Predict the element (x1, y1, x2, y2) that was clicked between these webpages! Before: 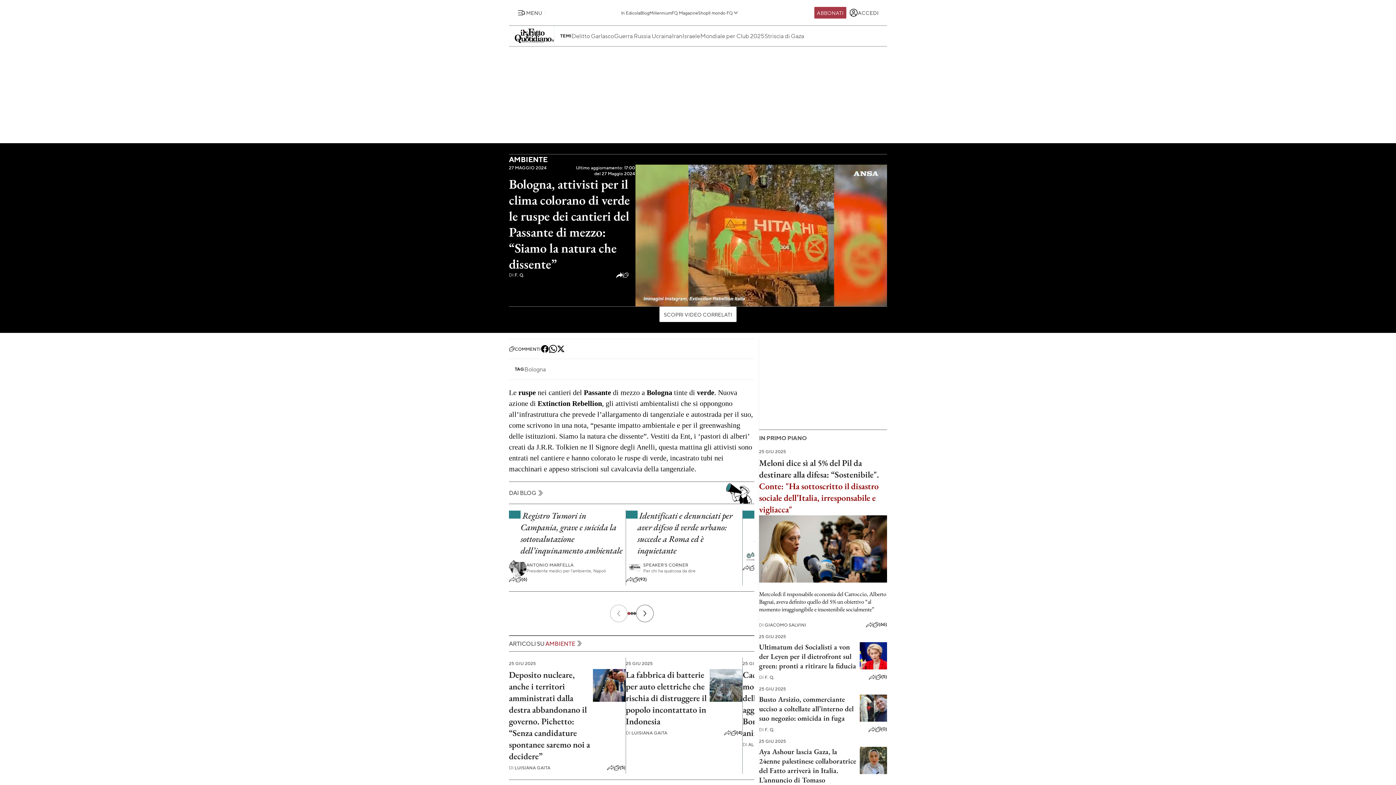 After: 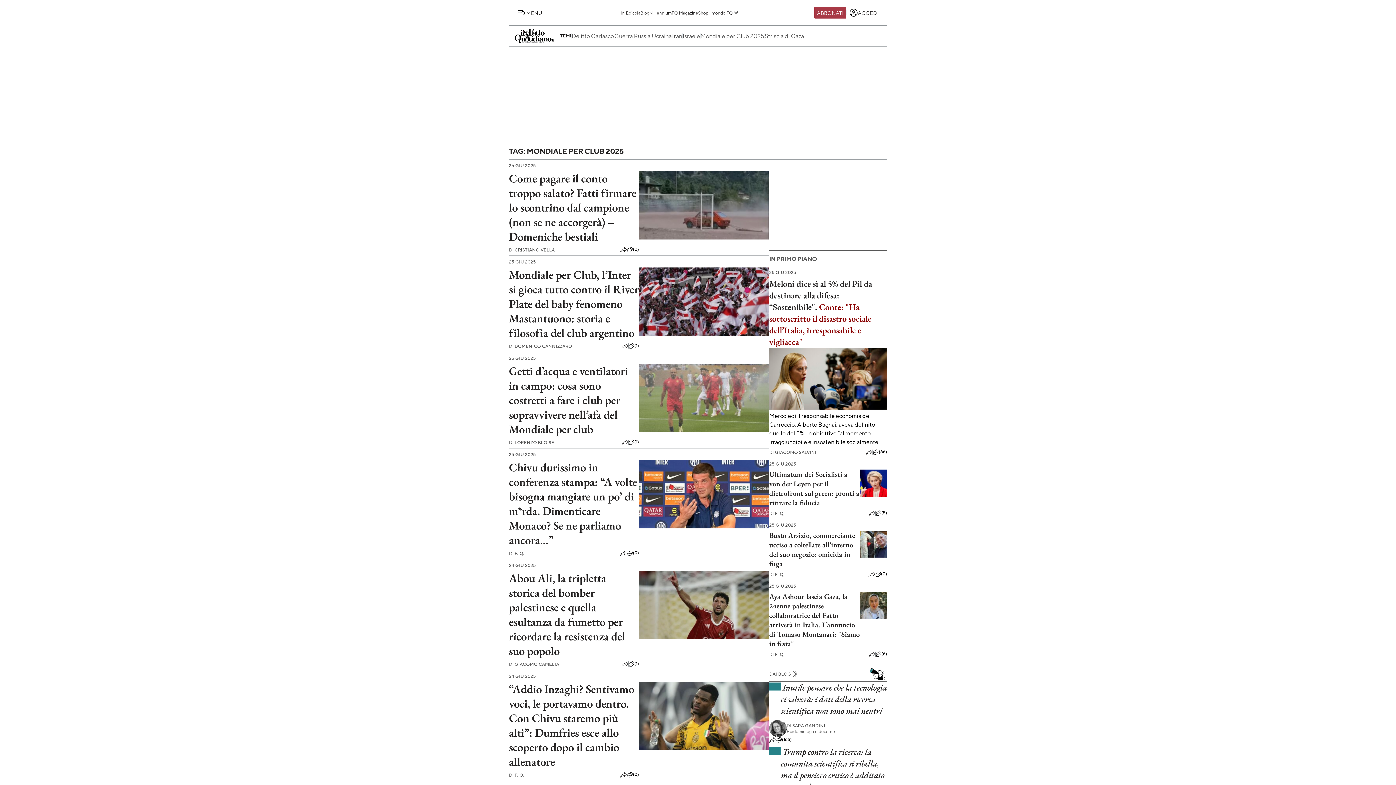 Action: bbox: (700, 31, 764, 40) label: Mondiale per Club 2025